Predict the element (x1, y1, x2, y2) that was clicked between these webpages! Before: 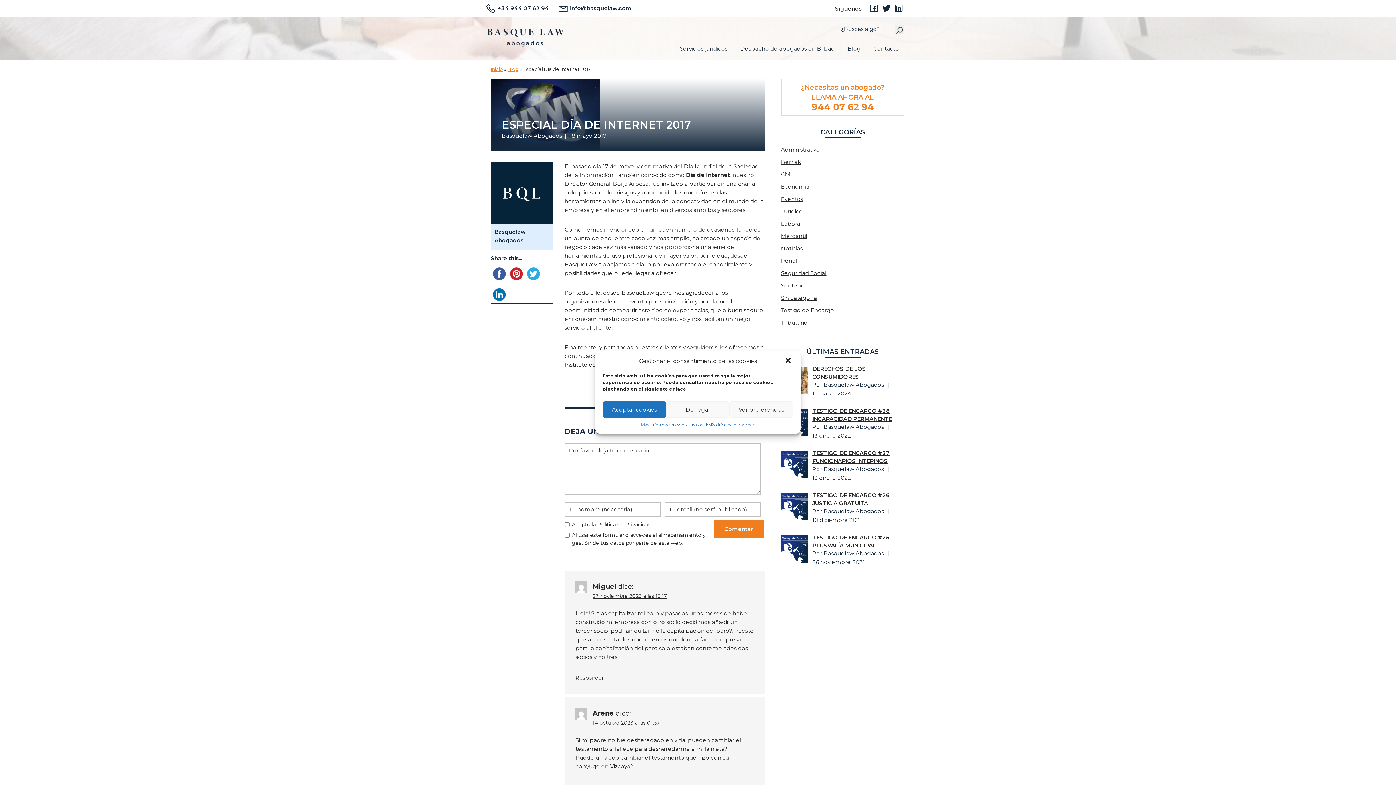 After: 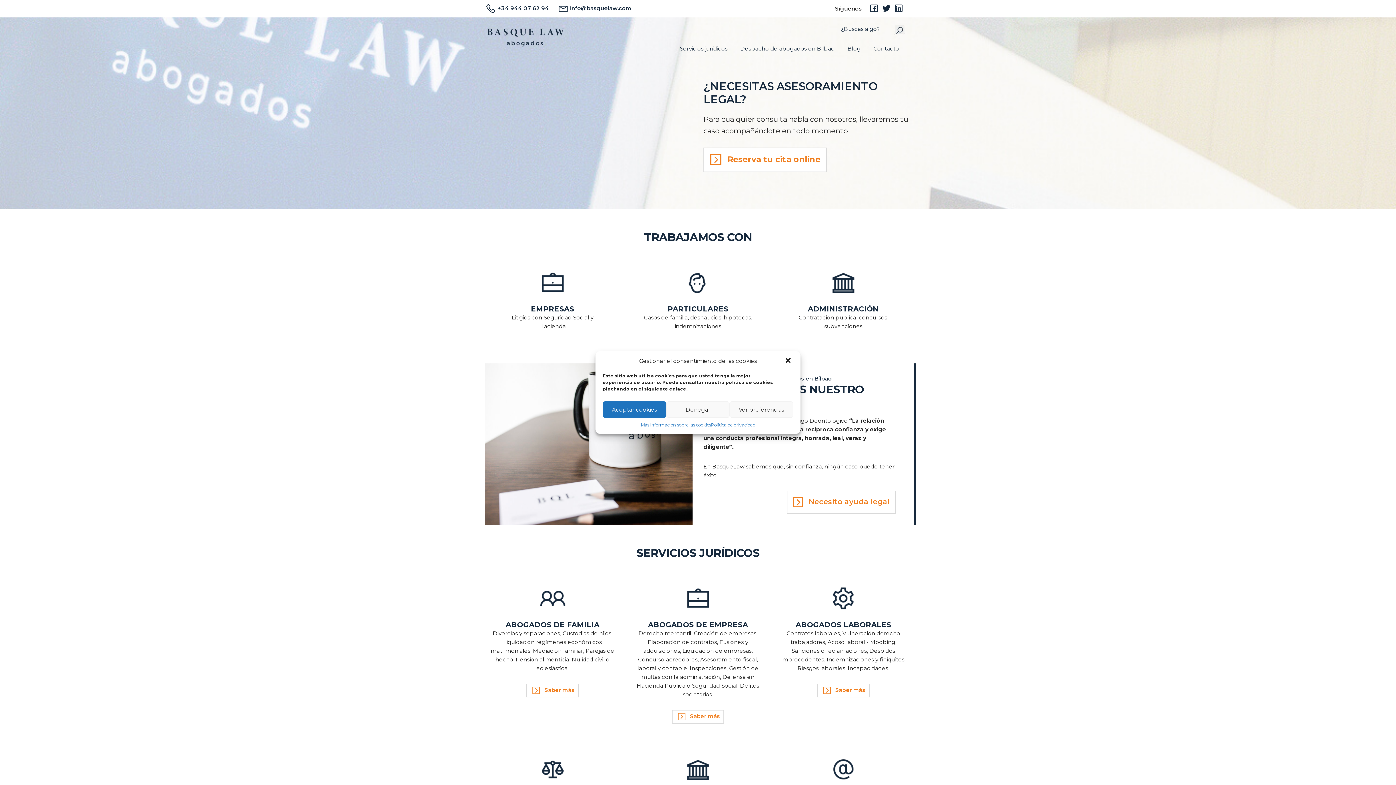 Action: label: Inicio bbox: (490, 66, 503, 72)